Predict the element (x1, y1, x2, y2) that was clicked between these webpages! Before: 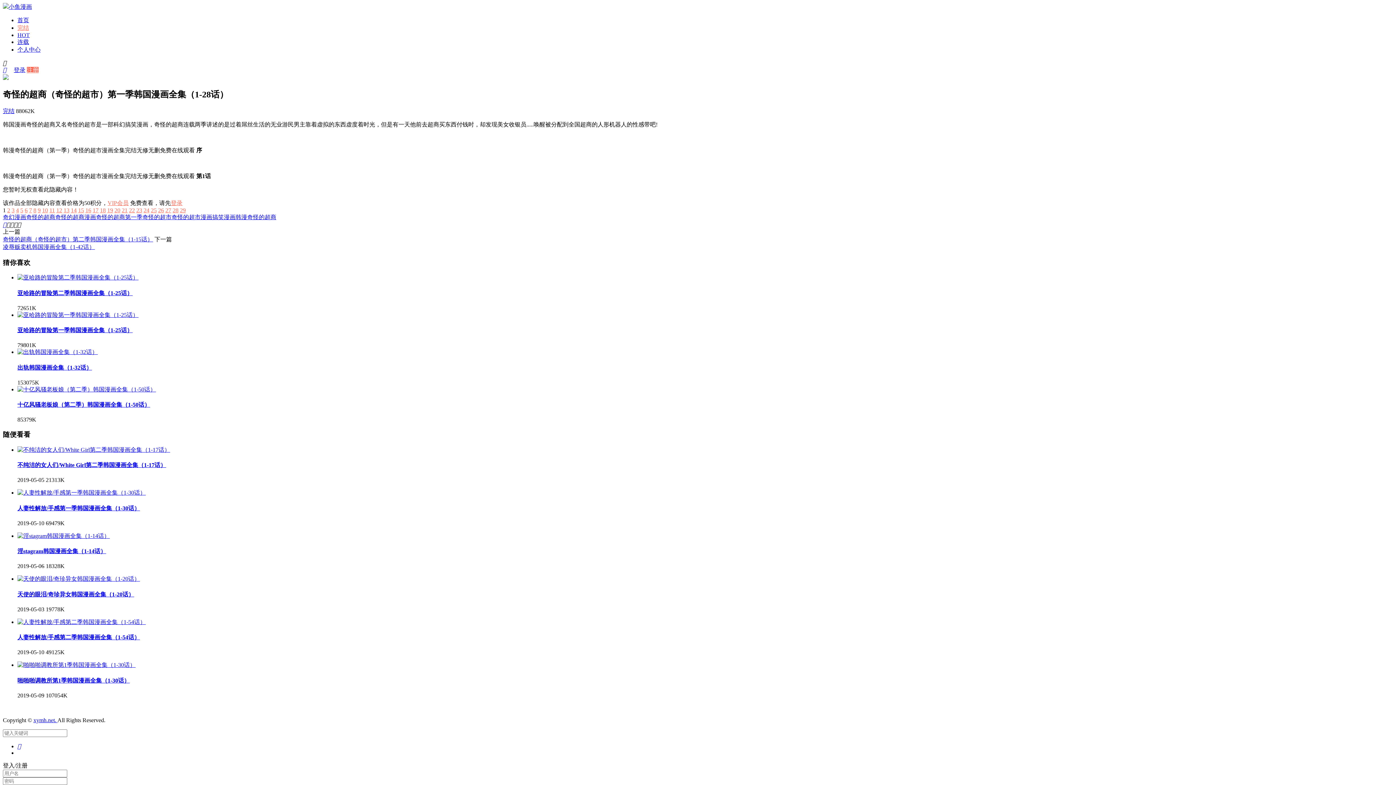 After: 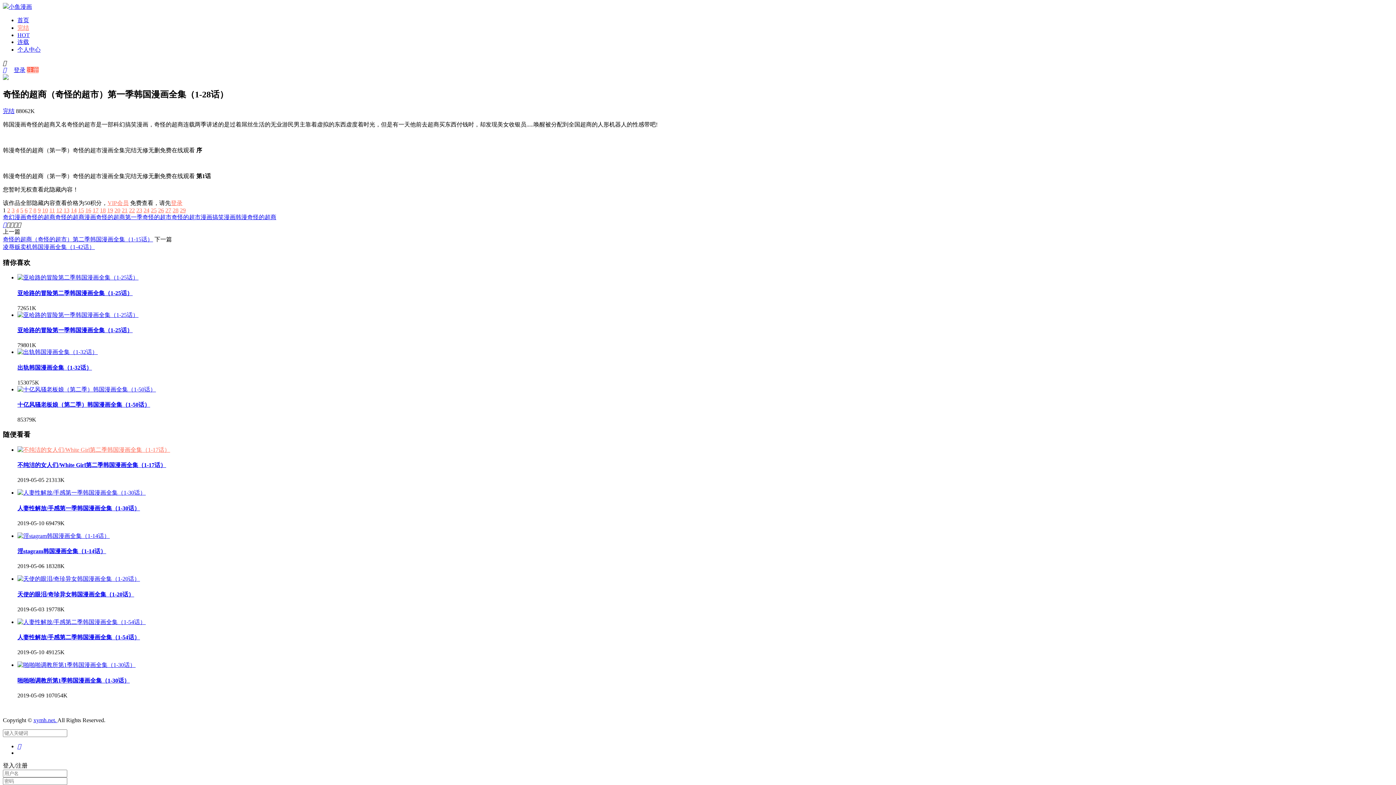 Action: bbox: (17, 446, 170, 453)